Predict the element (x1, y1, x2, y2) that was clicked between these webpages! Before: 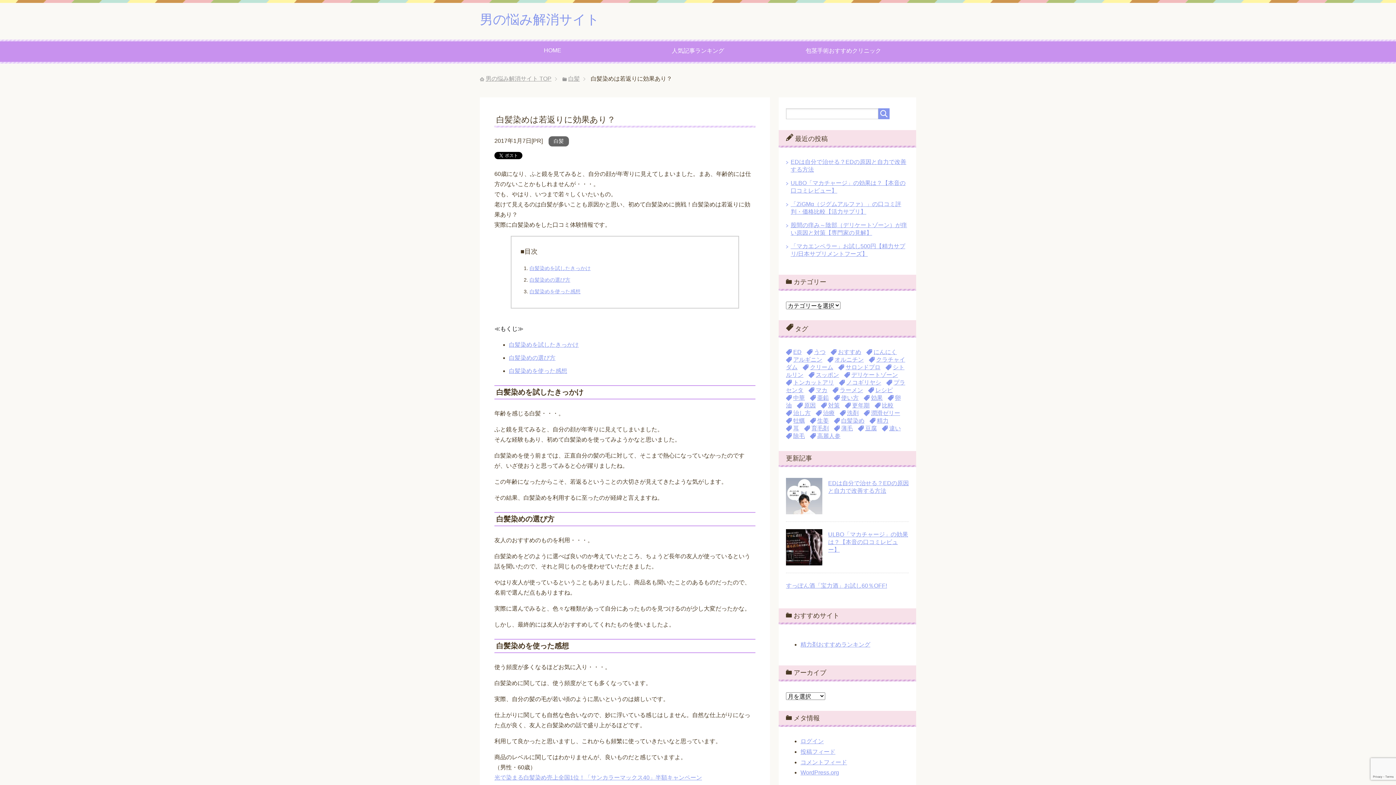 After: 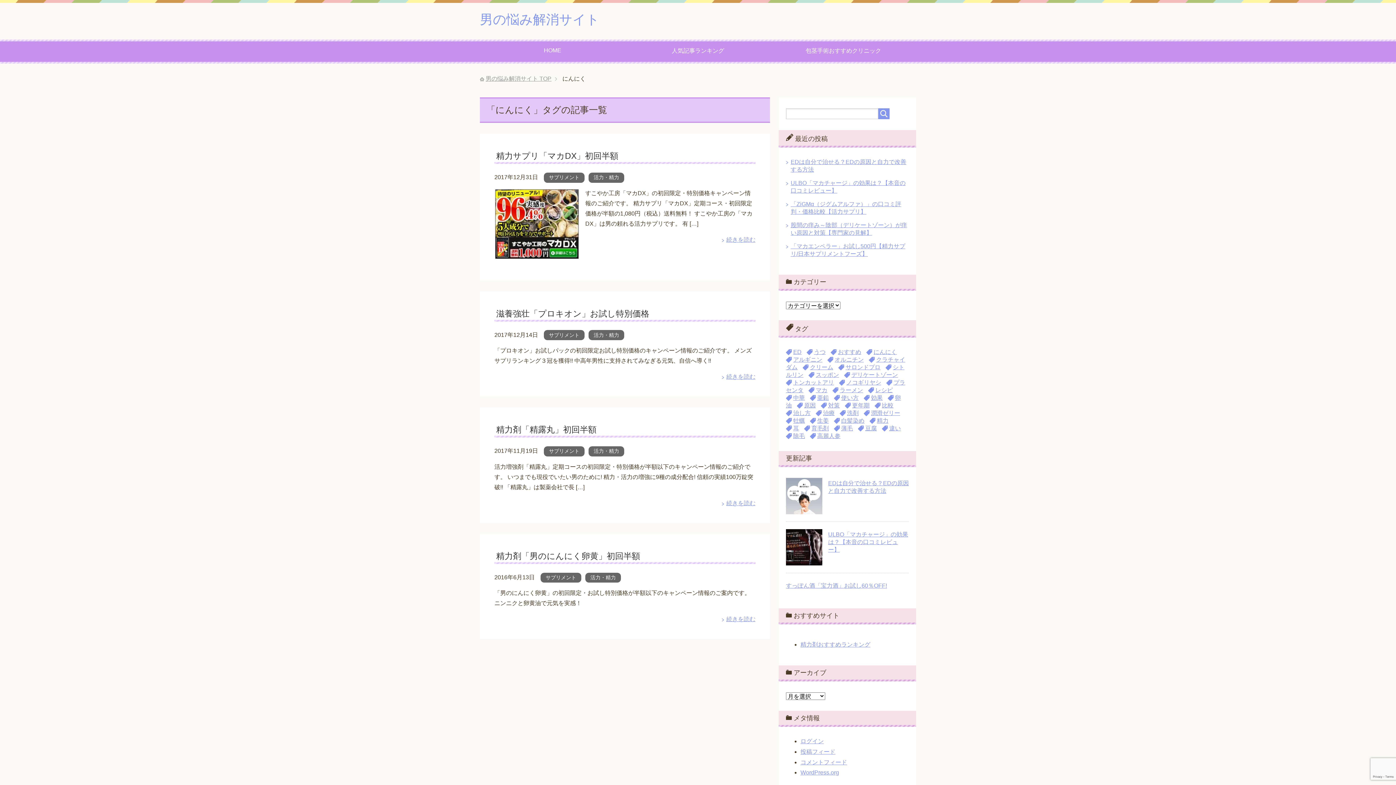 Action: bbox: (866, 349, 897, 355) label: にんにく (4個の項目)